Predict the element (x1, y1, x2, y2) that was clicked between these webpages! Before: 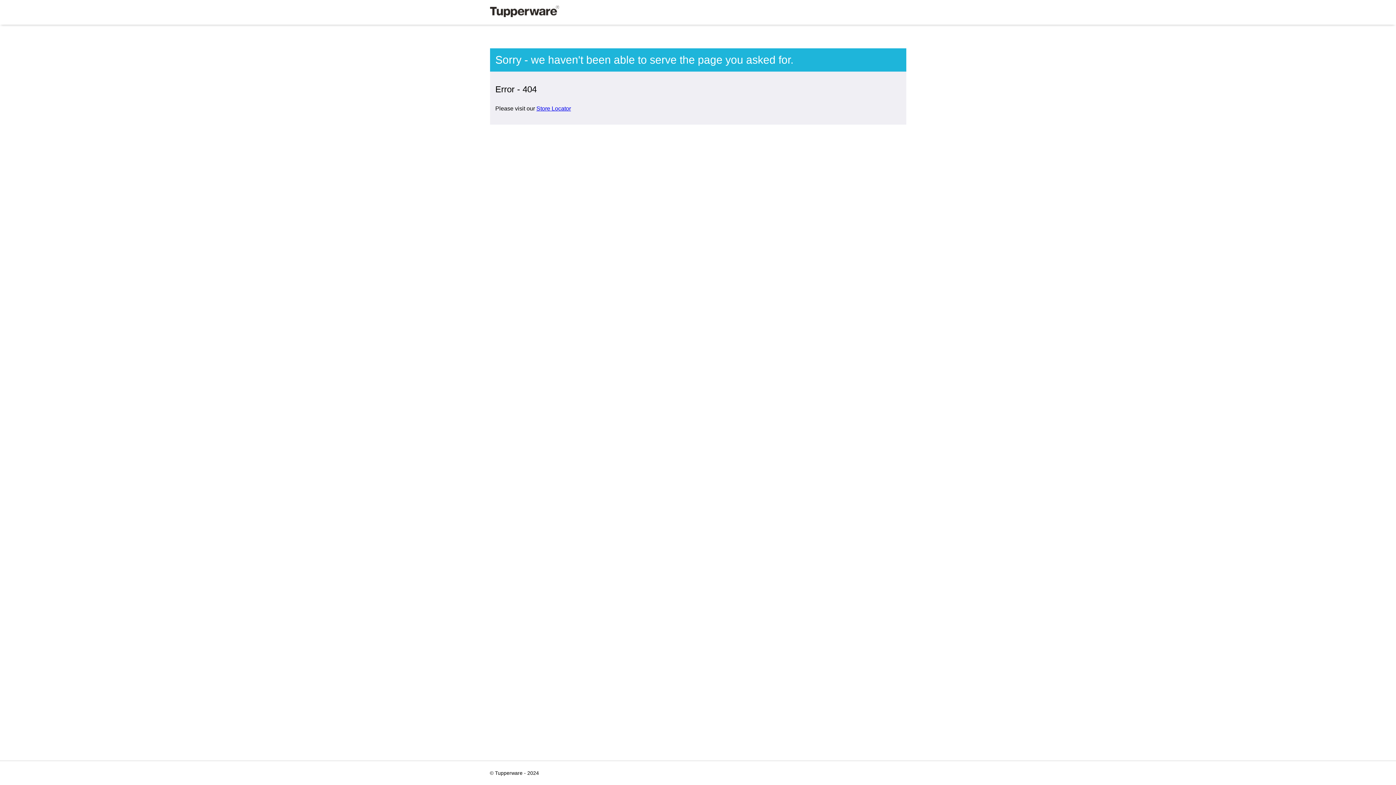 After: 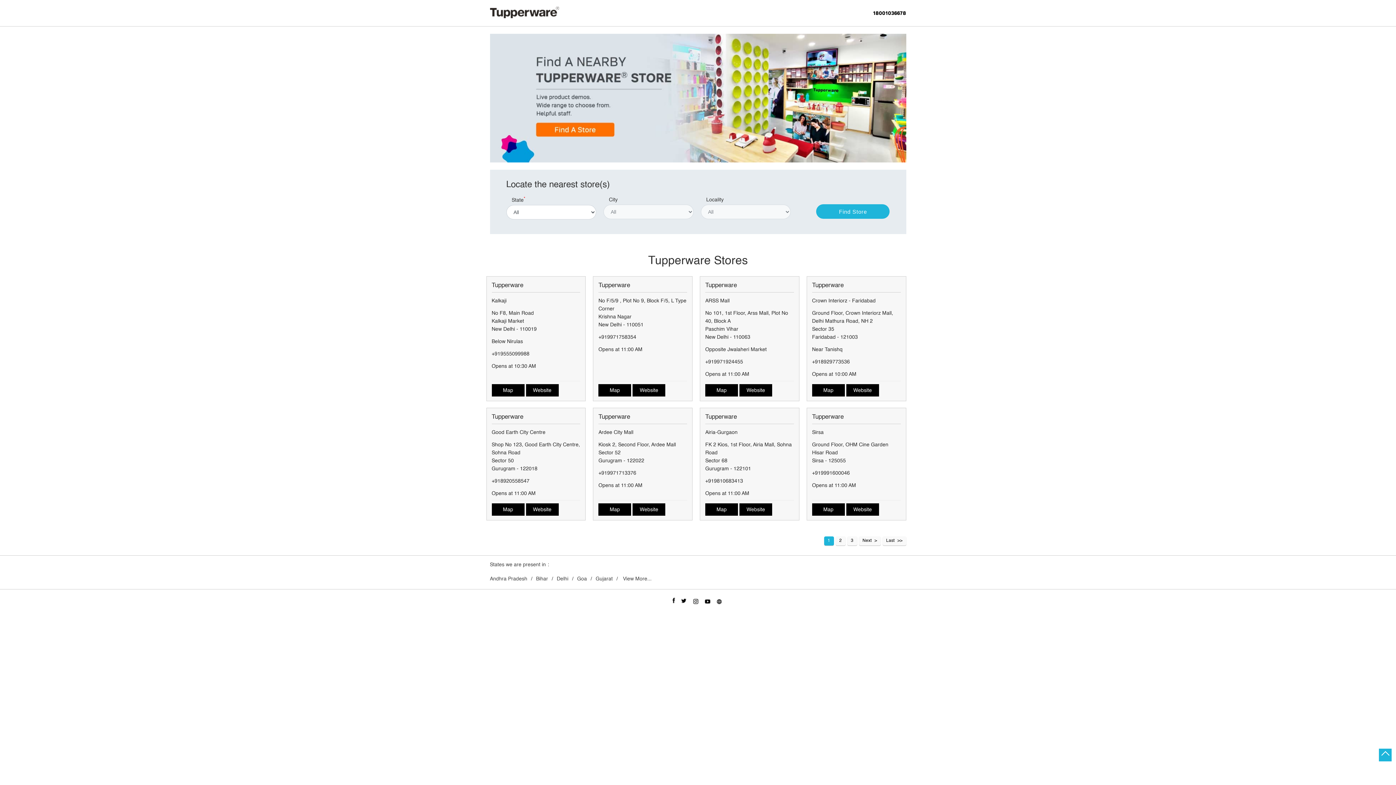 Action: bbox: (536, 105, 571, 111) label: Store Locator